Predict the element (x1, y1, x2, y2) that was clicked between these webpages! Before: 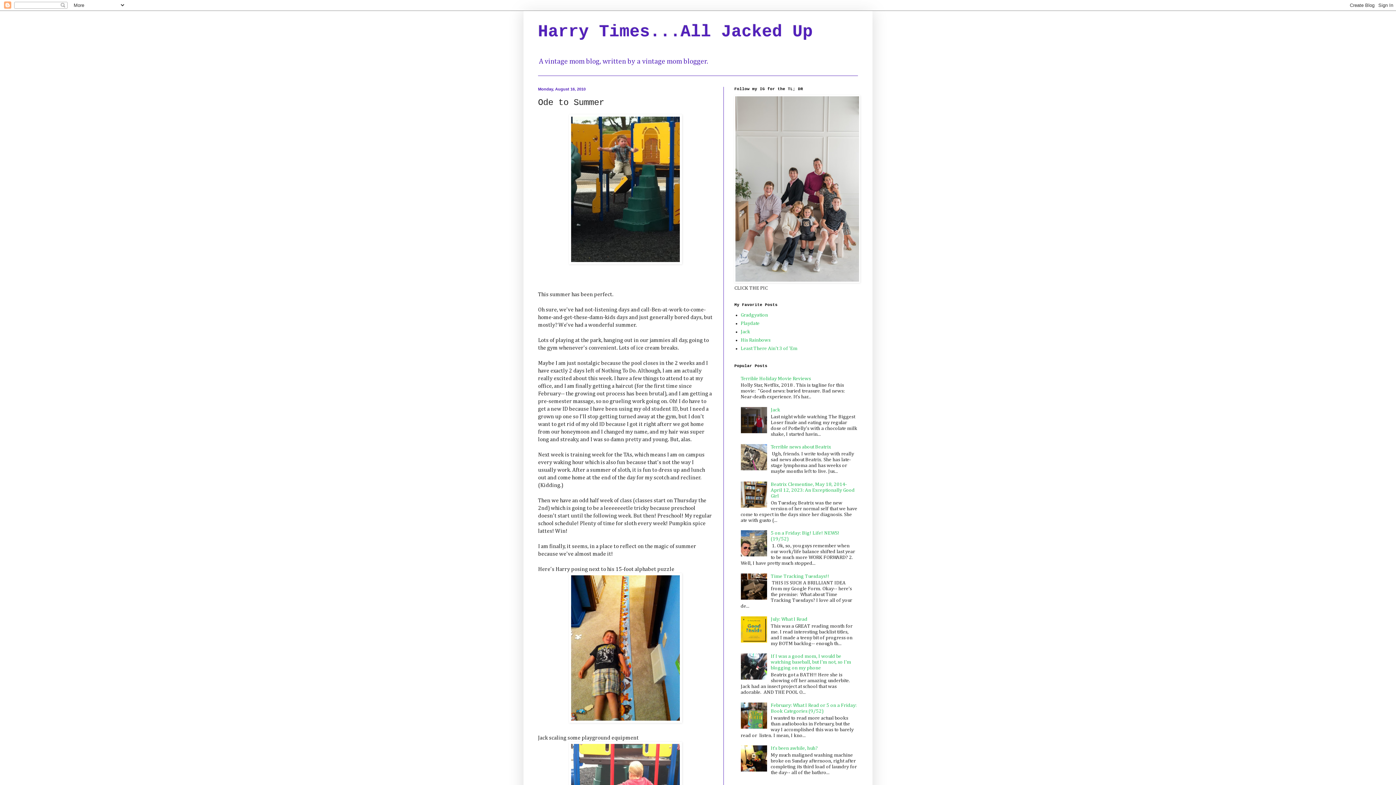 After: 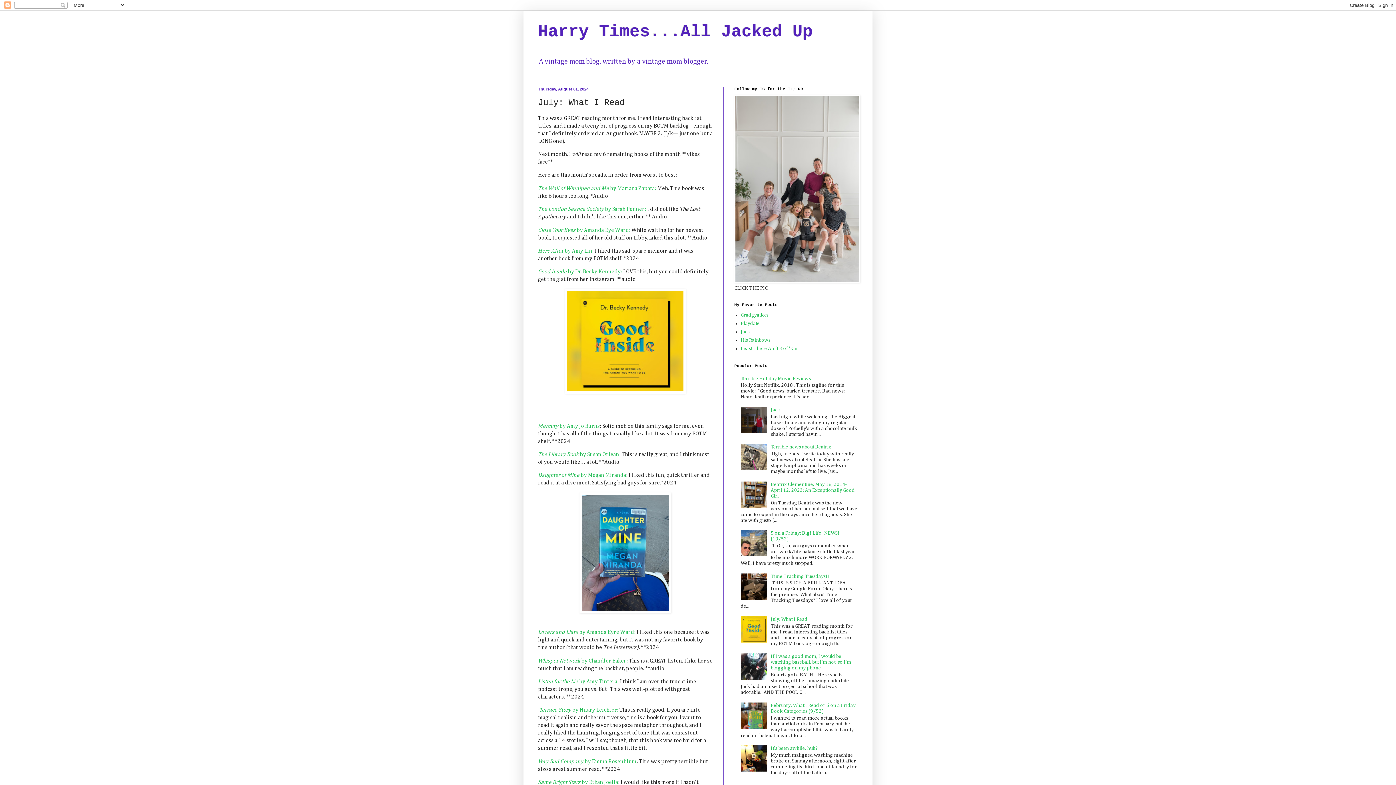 Action: label: July: What I Read bbox: (770, 617, 807, 622)